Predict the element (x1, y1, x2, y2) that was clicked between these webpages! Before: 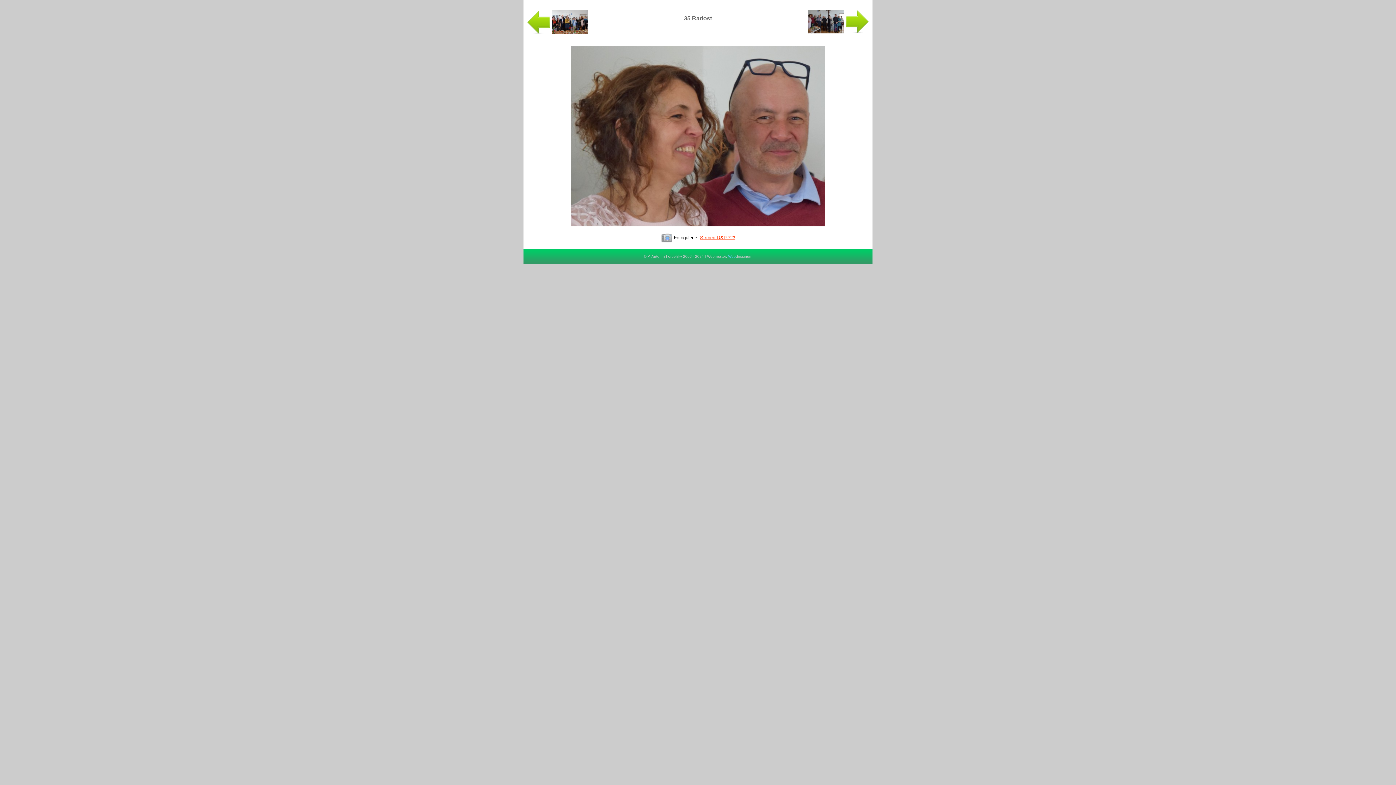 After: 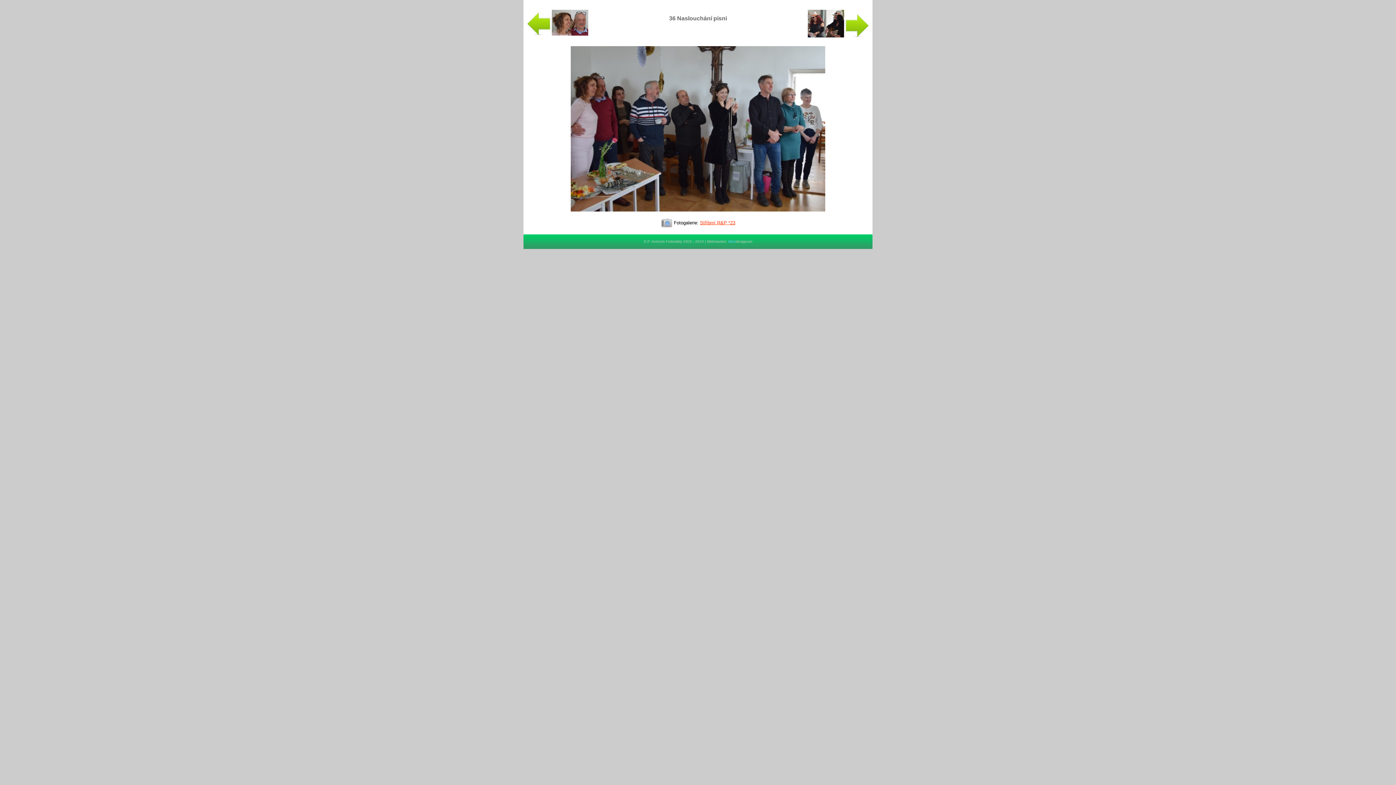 Action: bbox: (808, 28, 869, 34) label:  